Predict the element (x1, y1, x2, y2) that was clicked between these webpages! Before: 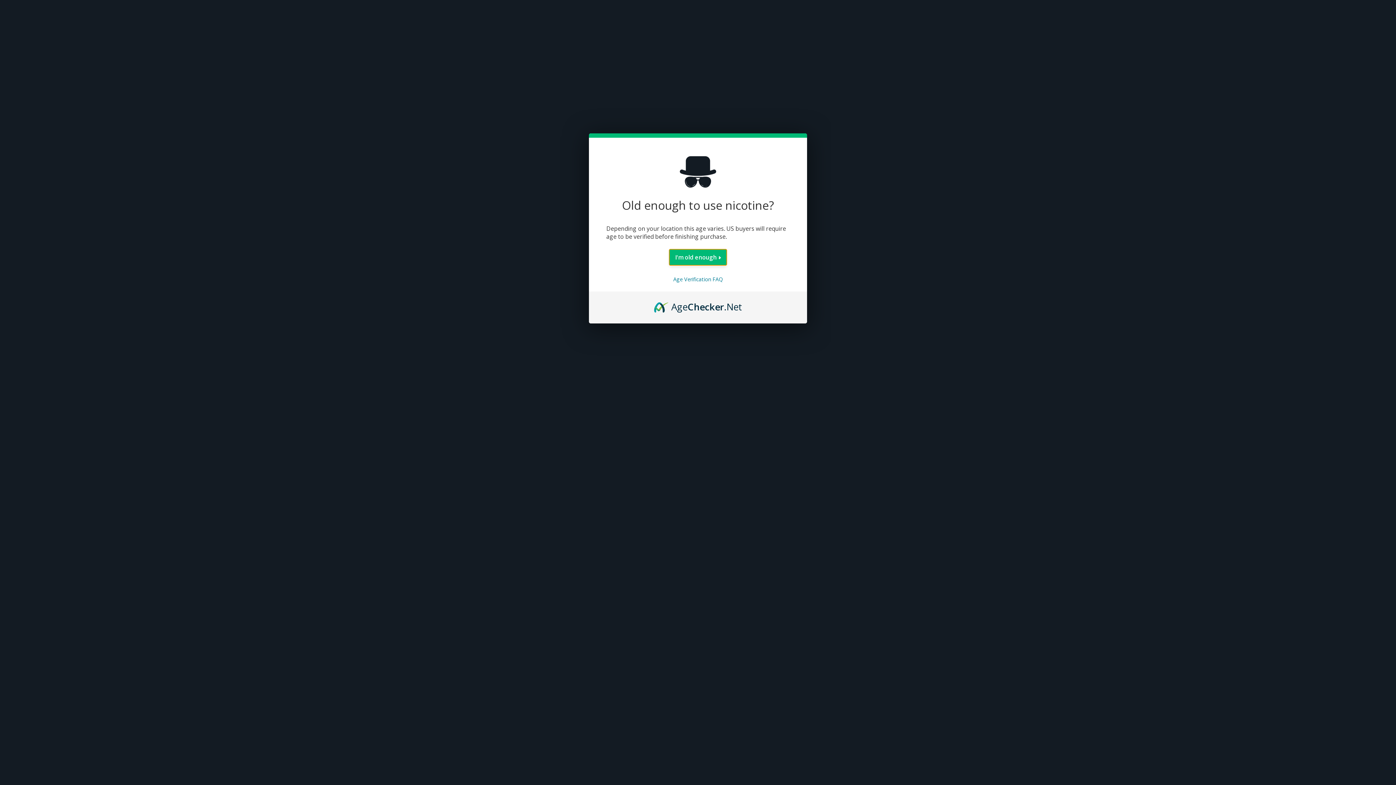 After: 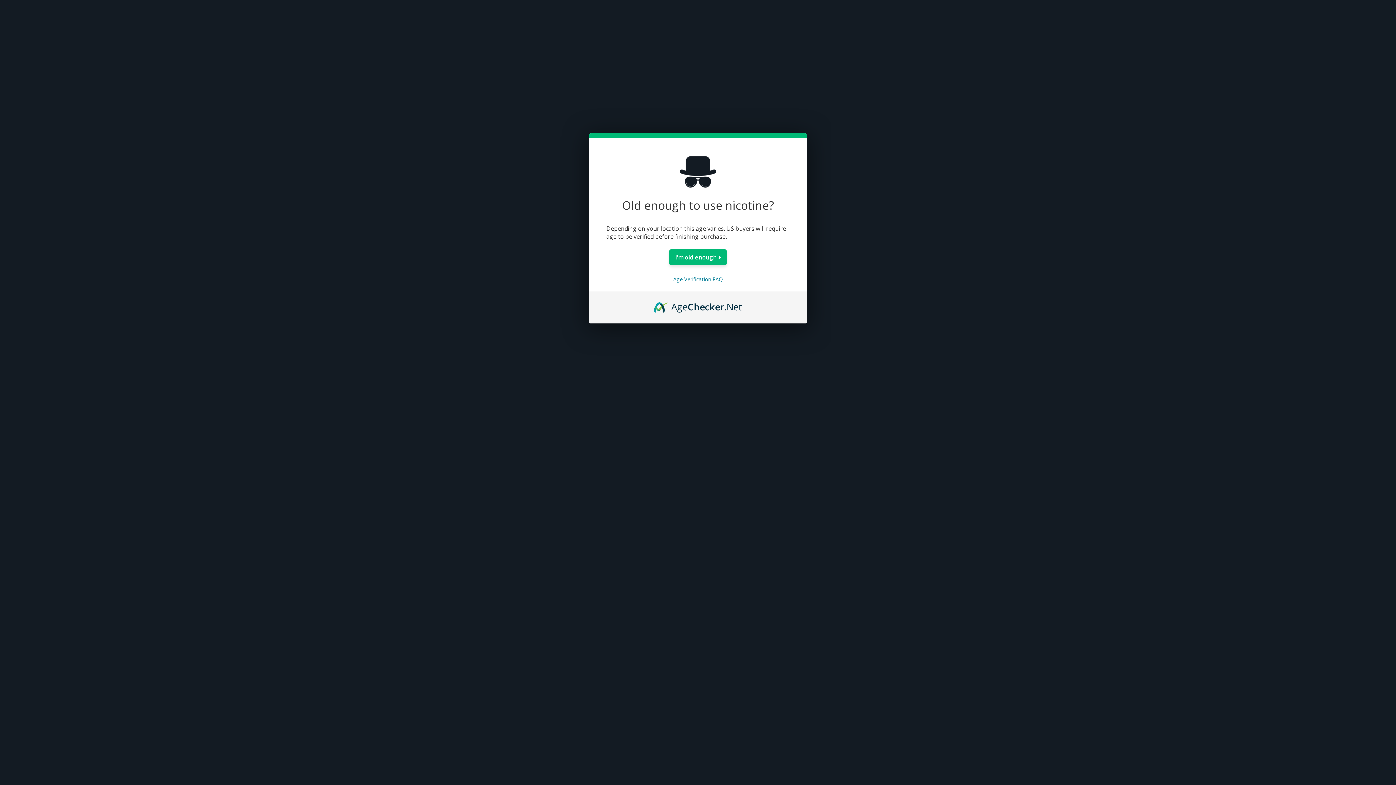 Action: label: AgeChecker.Net bbox: (654, 300, 742, 308)